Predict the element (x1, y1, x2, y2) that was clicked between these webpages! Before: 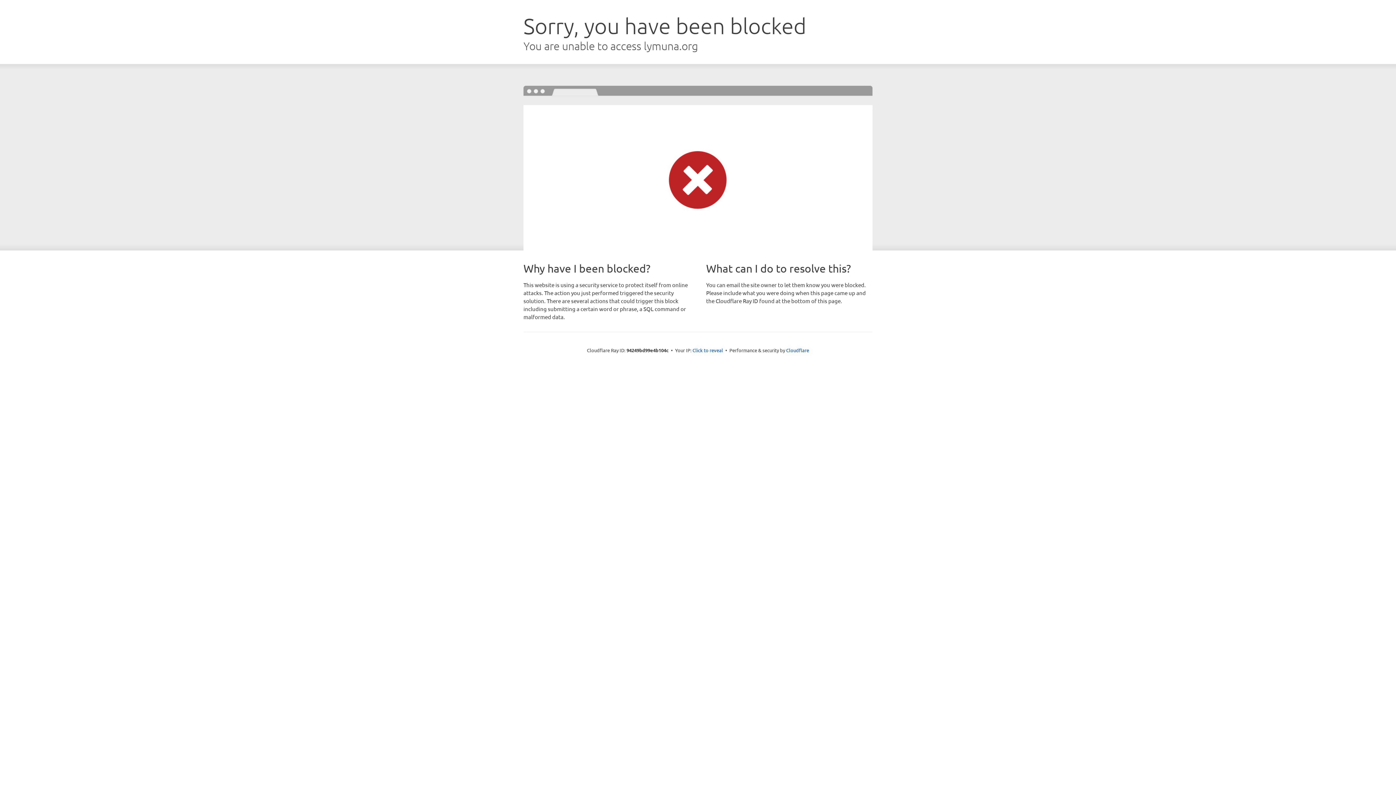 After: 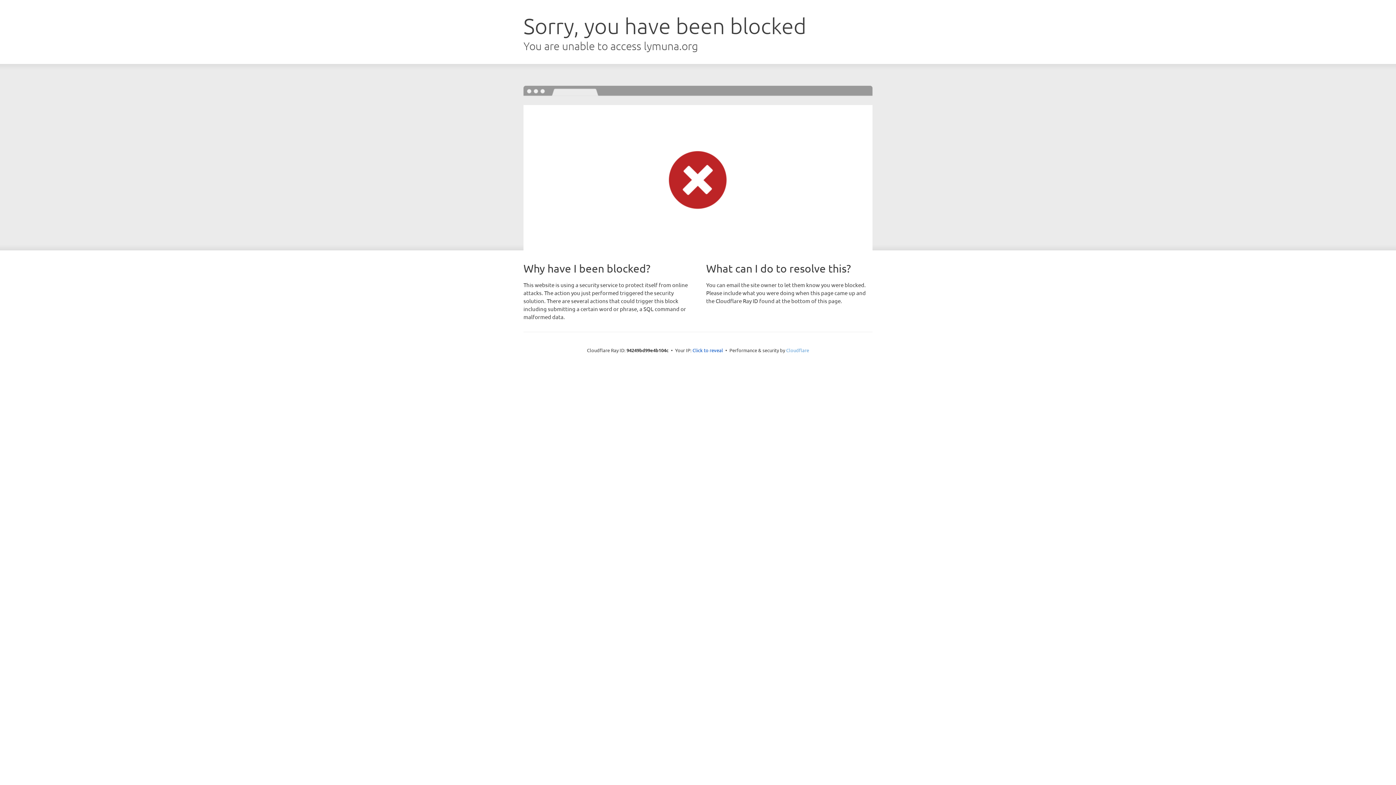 Action: label: Cloudflare bbox: (786, 347, 809, 353)